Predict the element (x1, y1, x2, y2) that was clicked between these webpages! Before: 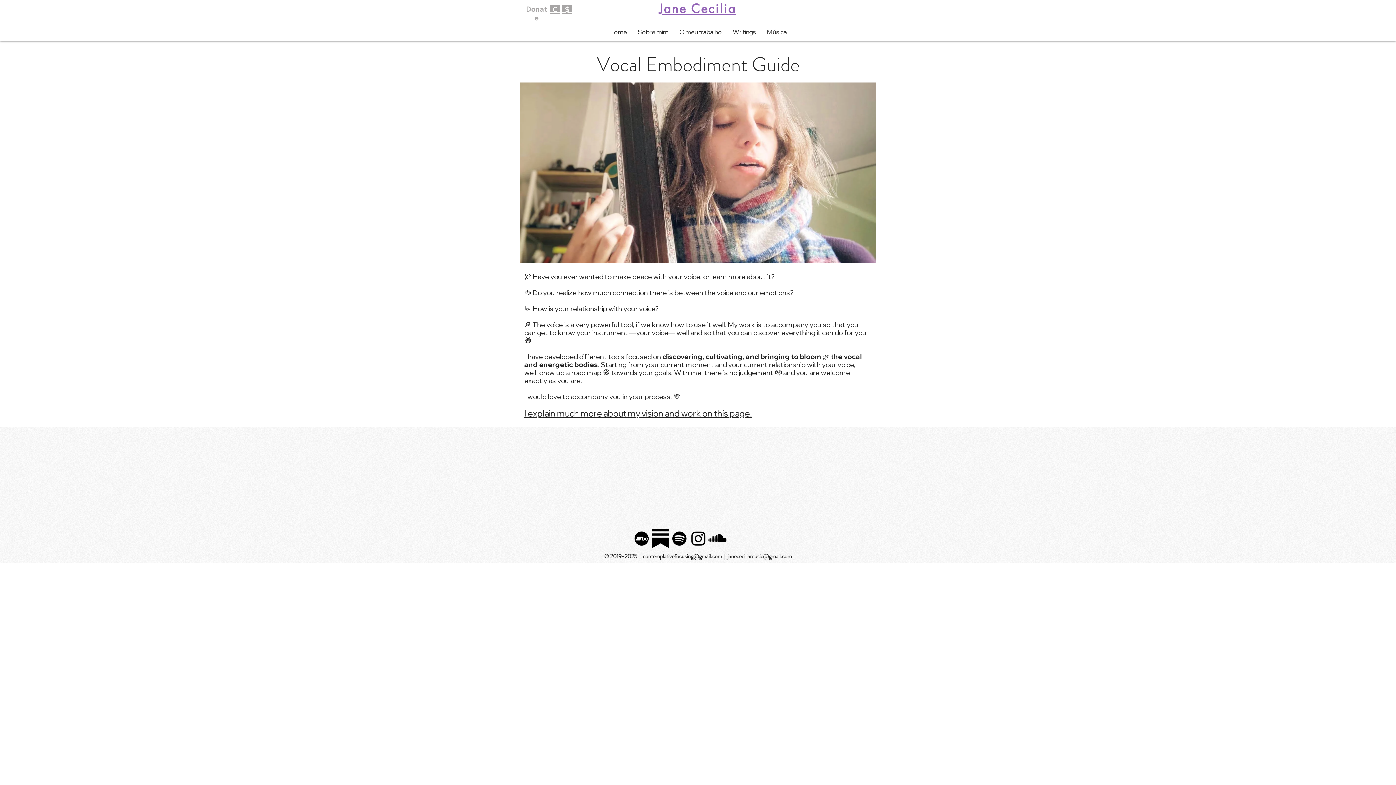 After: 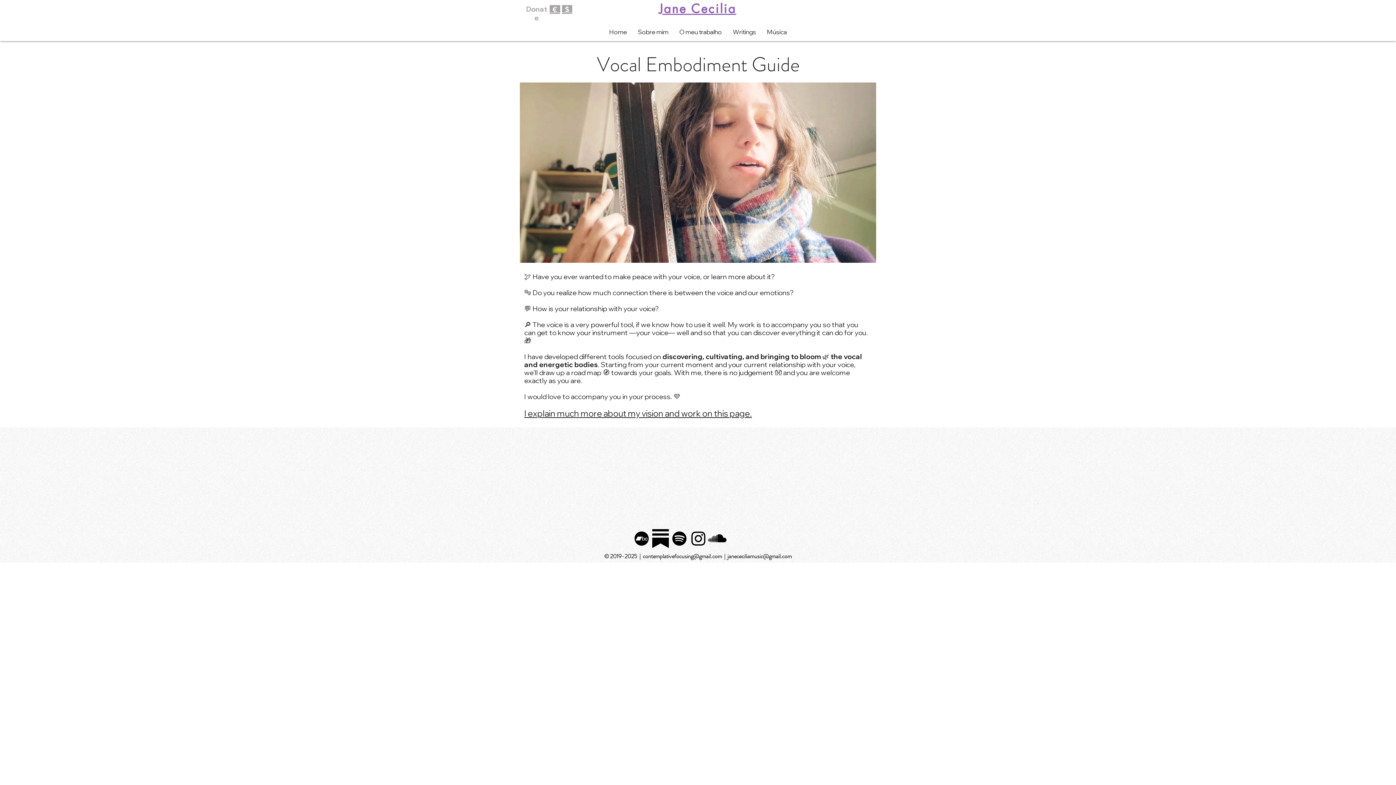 Action: bbox: (562, 5, 572, 13) label:   $  